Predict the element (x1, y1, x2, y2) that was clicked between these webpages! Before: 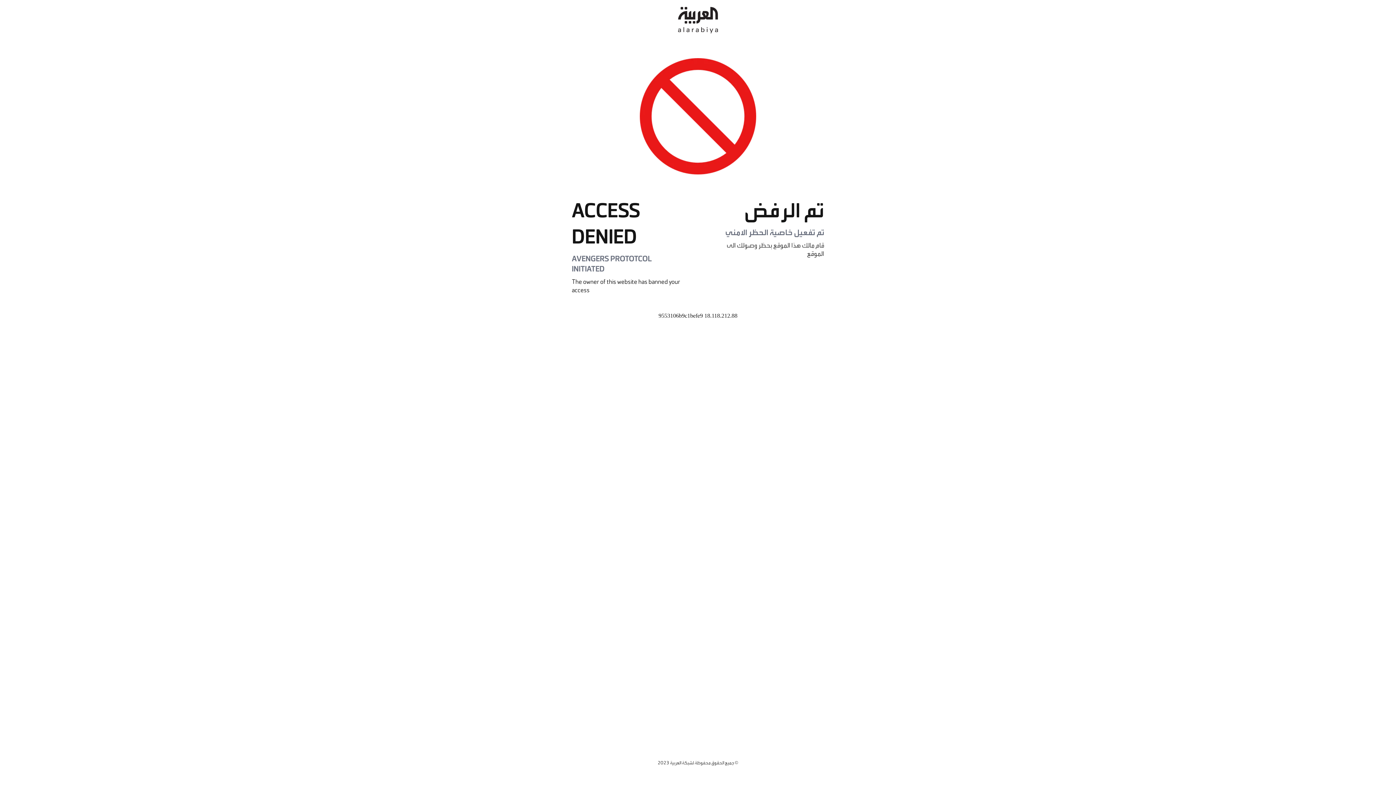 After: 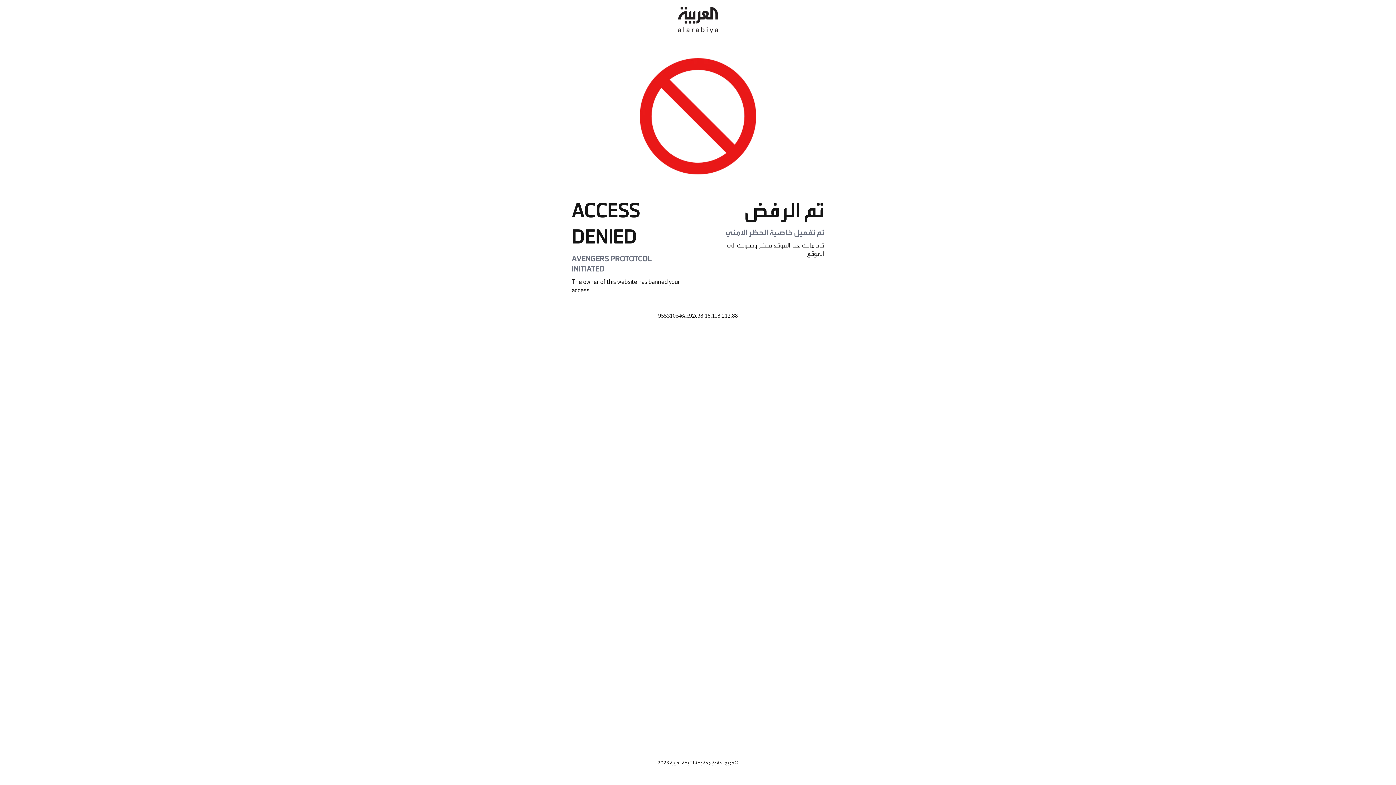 Action: bbox: (678, 0, 718, 40)